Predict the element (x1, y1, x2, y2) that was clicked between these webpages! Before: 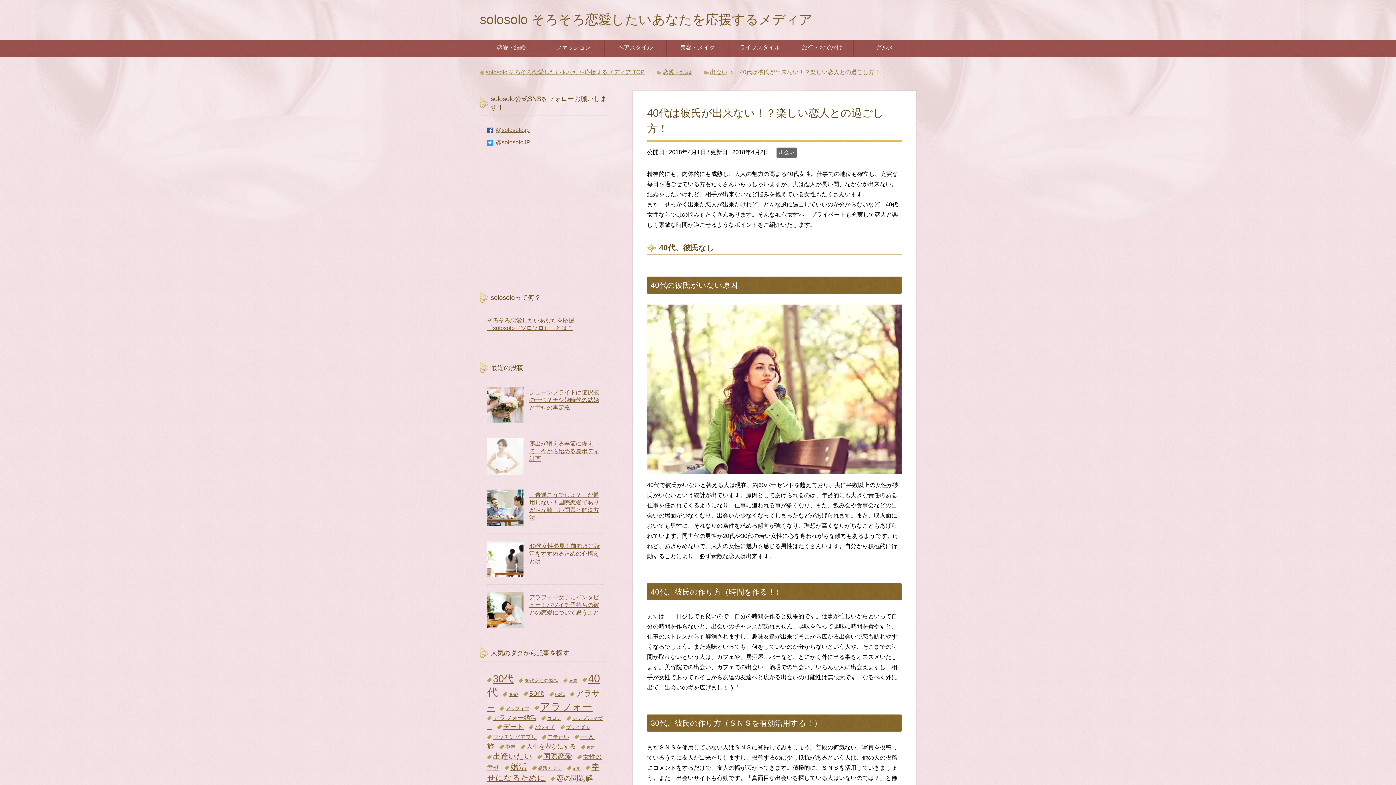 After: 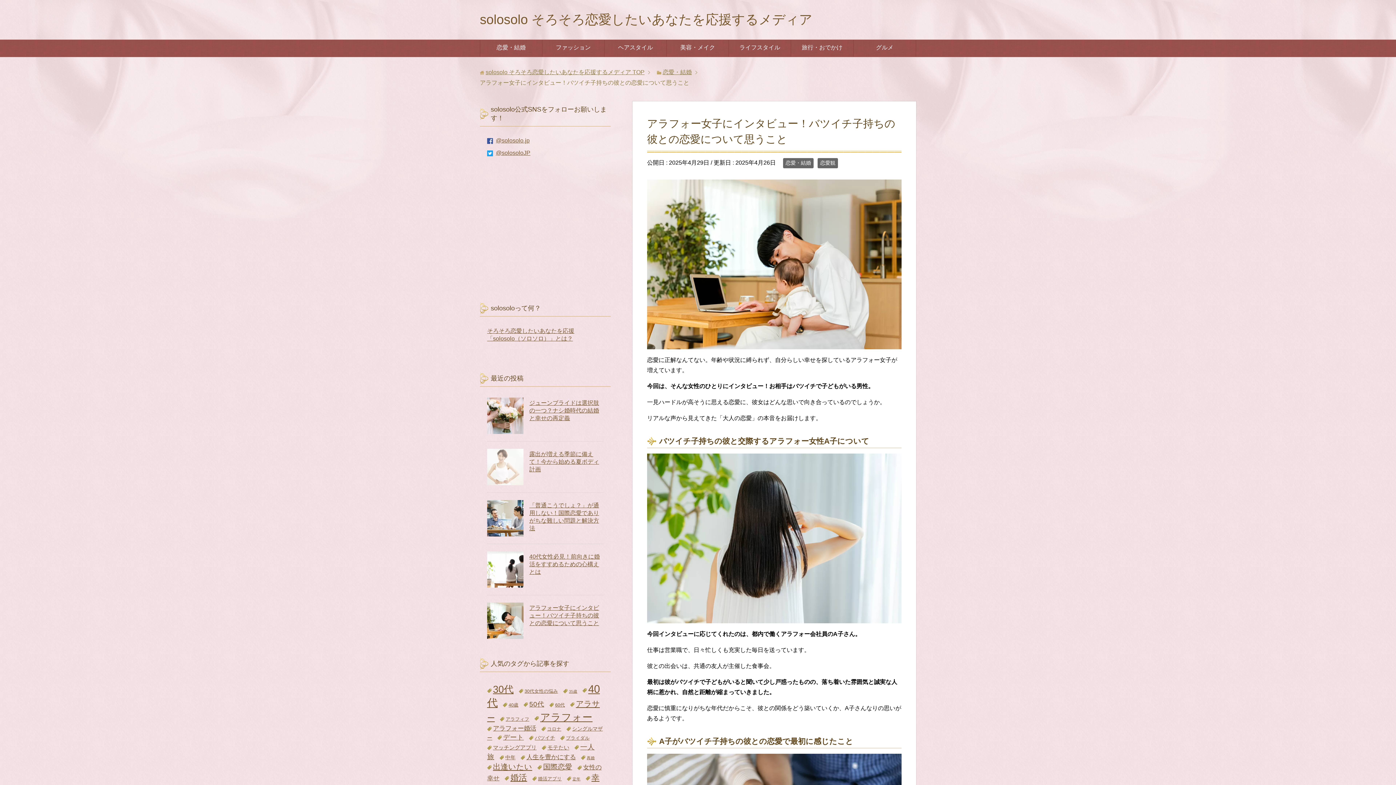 Action: label: アラフォー女子にインタビュー！バツイチ子持ちの彼との恋愛について思うこと bbox: (529, 594, 599, 616)